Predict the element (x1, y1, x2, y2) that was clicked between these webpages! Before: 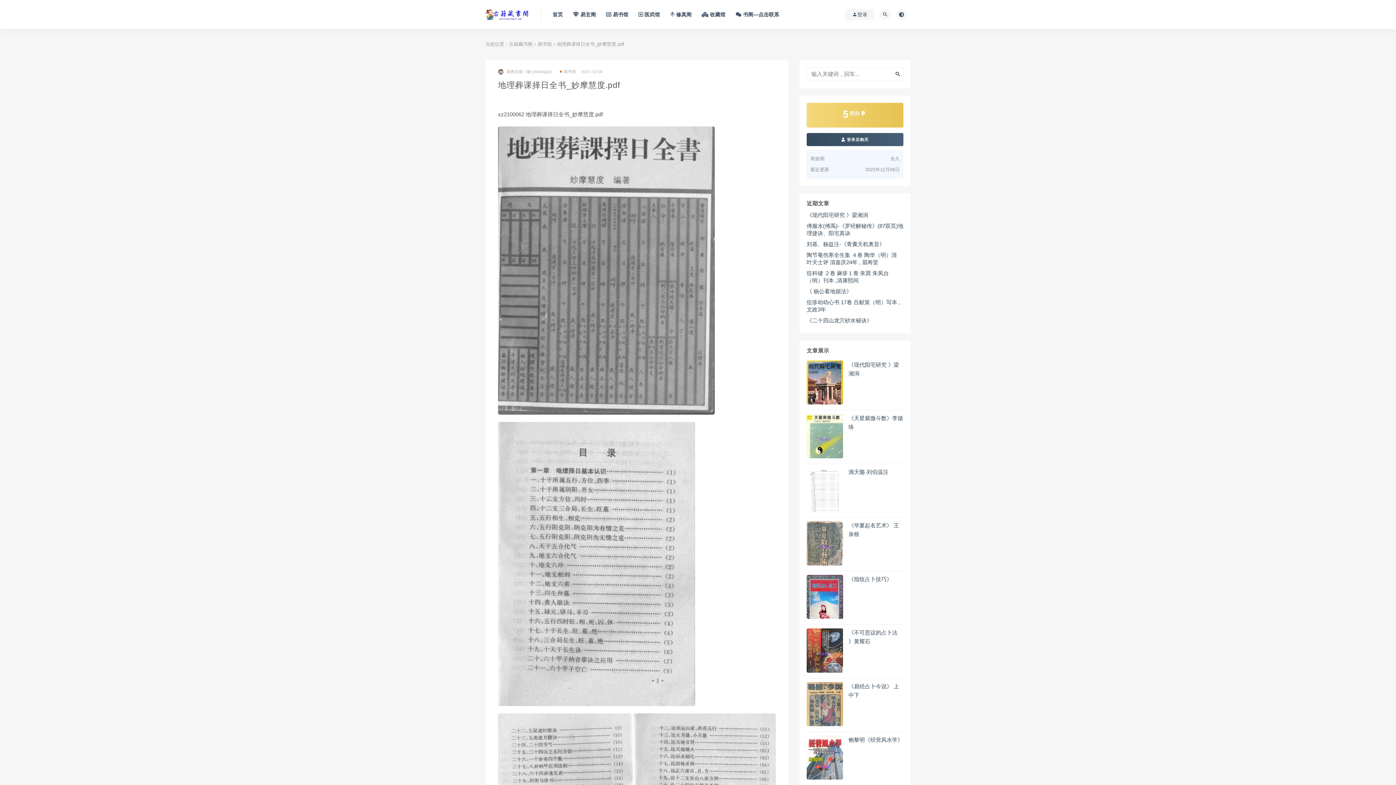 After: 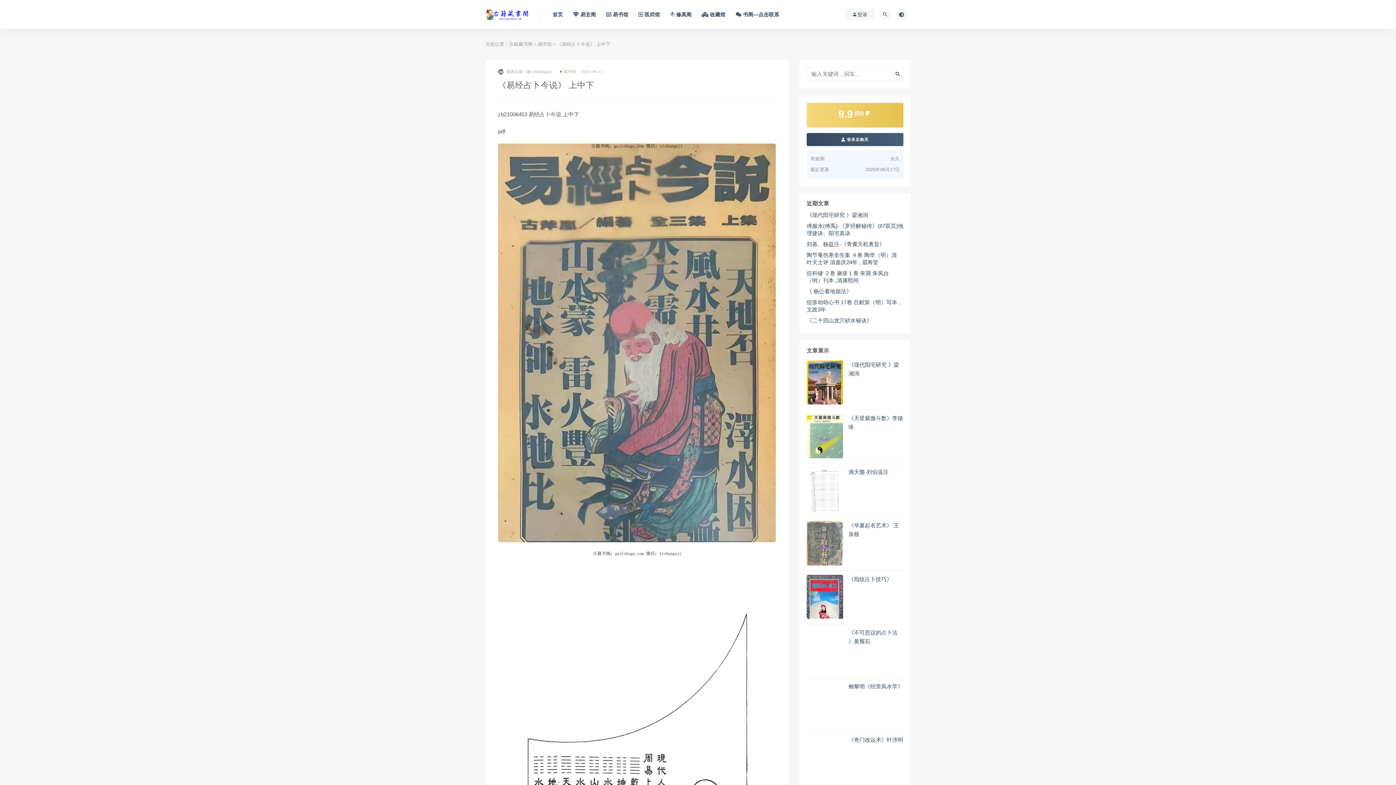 Action: bbox: (806, 682, 843, 734)